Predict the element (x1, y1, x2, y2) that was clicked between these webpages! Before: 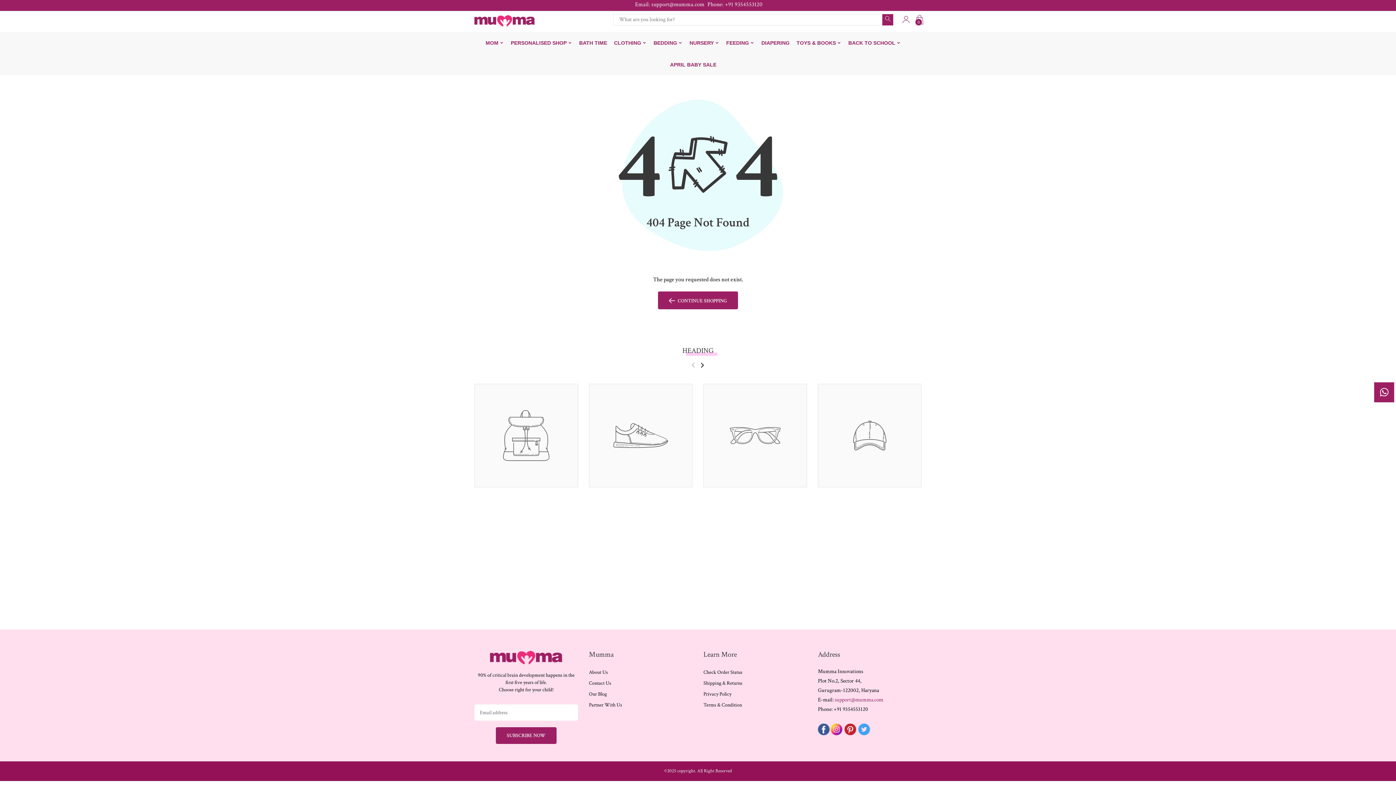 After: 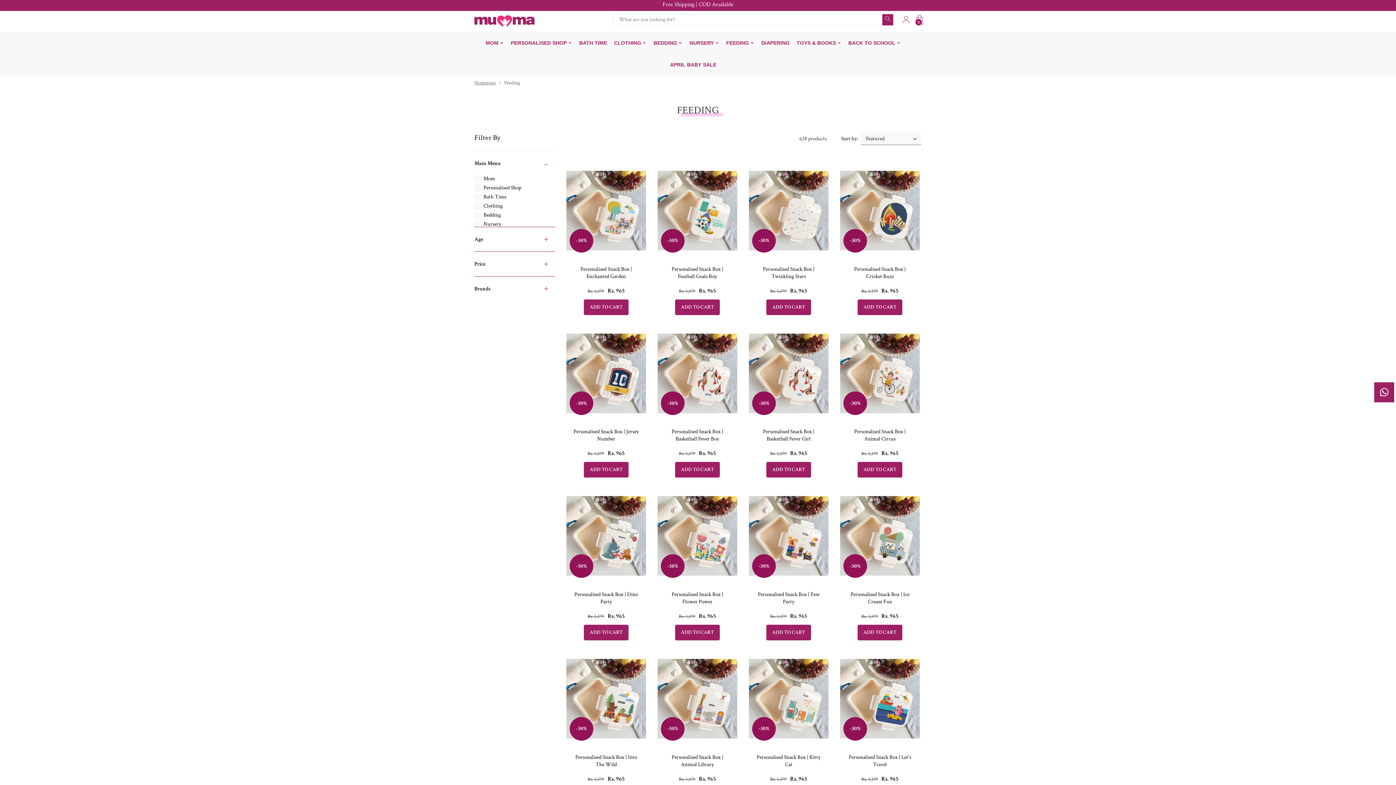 Action: label: FEEDING bbox: (722, 31, 758, 53)